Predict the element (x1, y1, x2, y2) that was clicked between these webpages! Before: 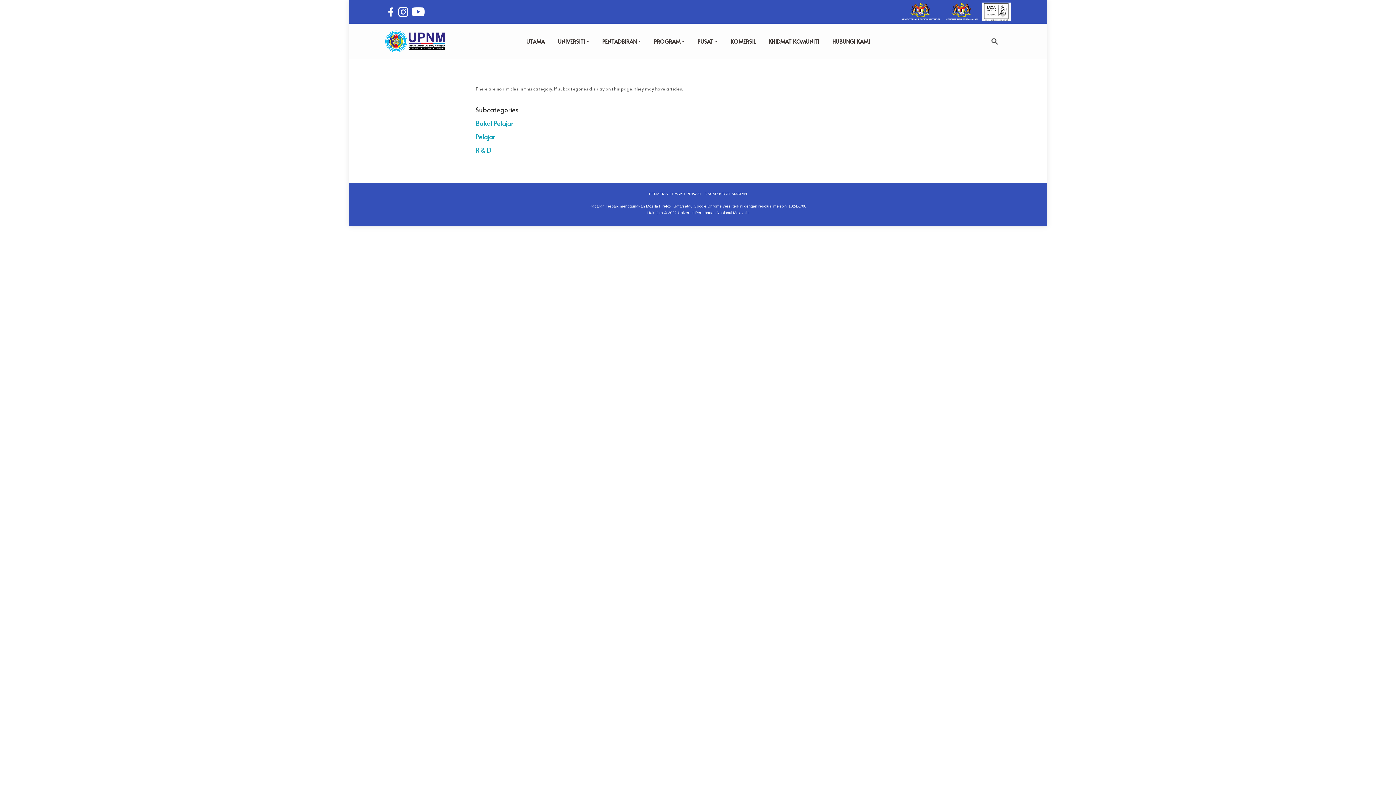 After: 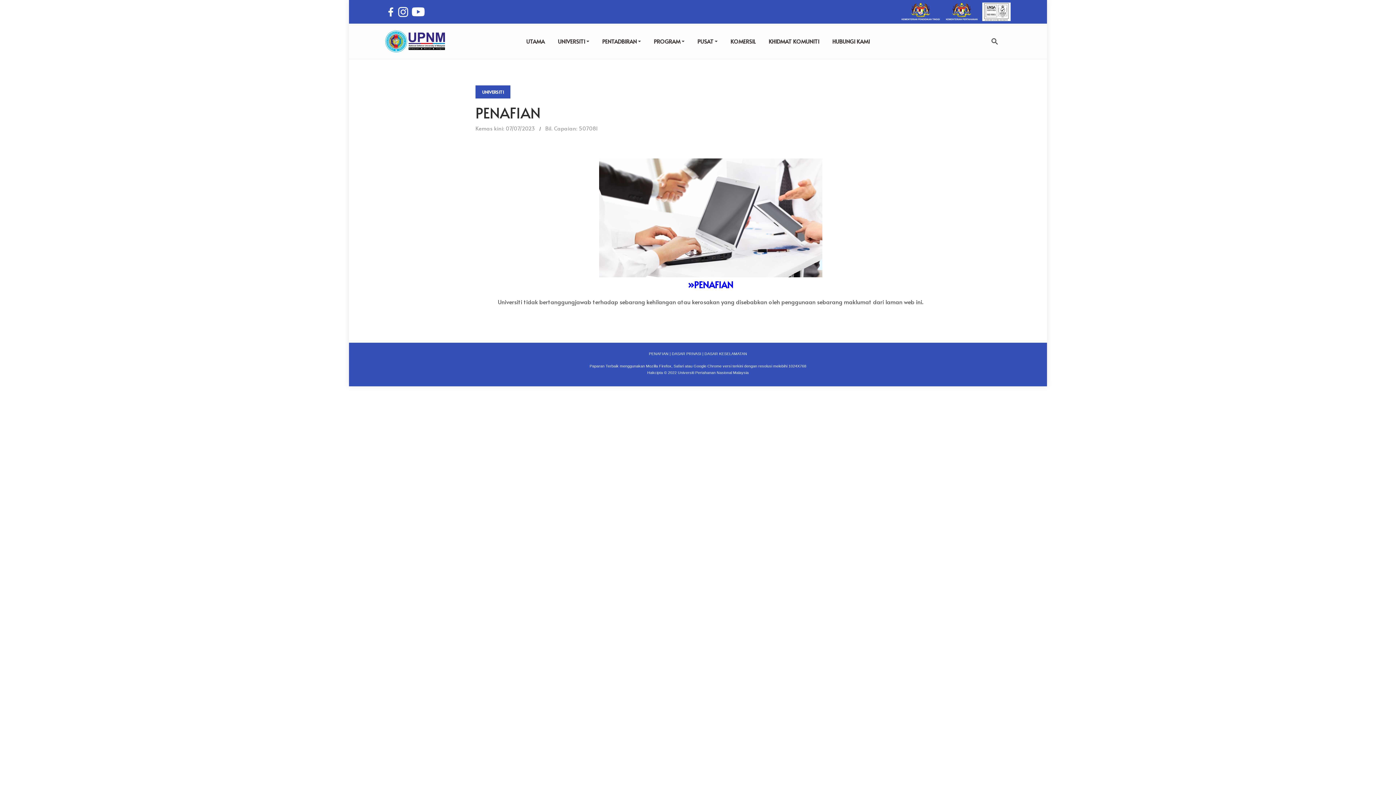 Action: bbox: (649, 191, 668, 196) label: PENAFIAN